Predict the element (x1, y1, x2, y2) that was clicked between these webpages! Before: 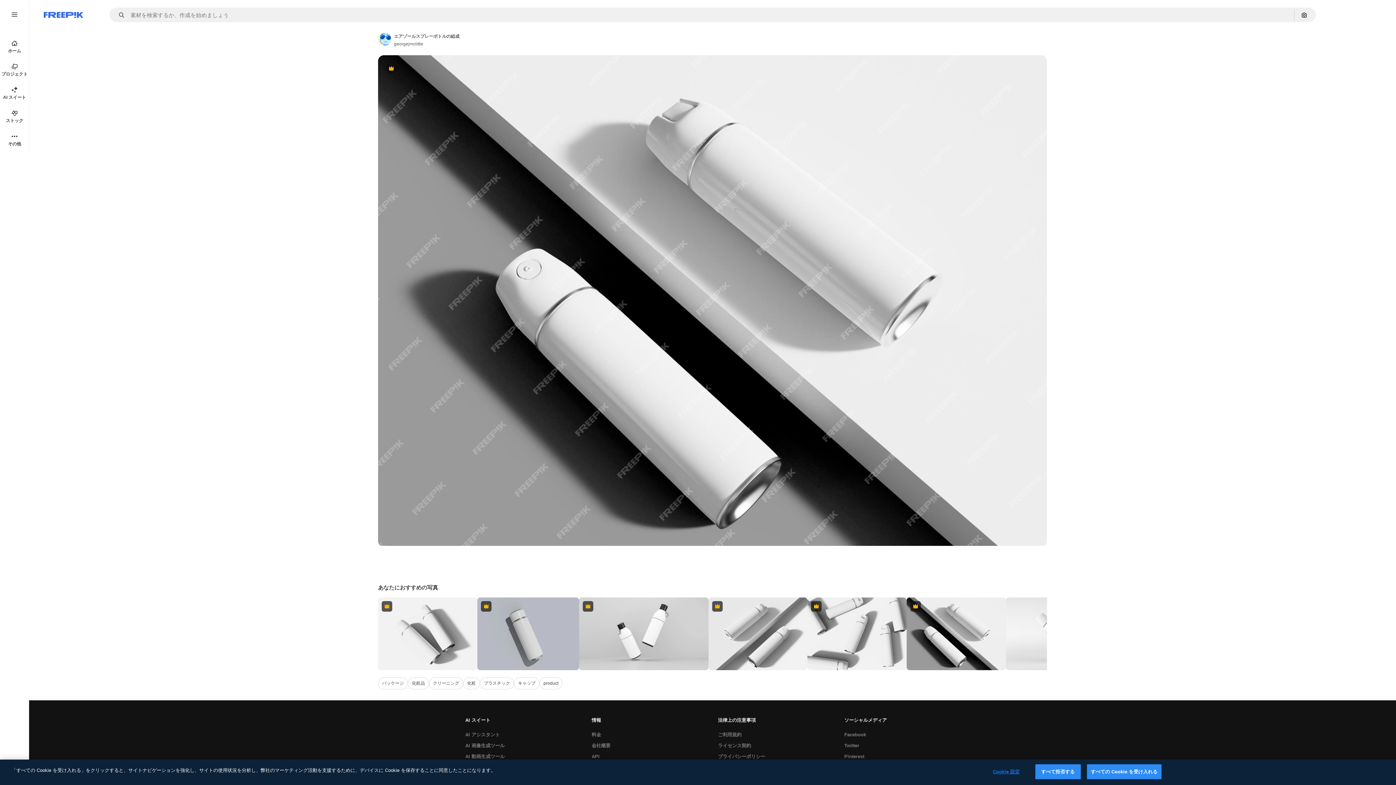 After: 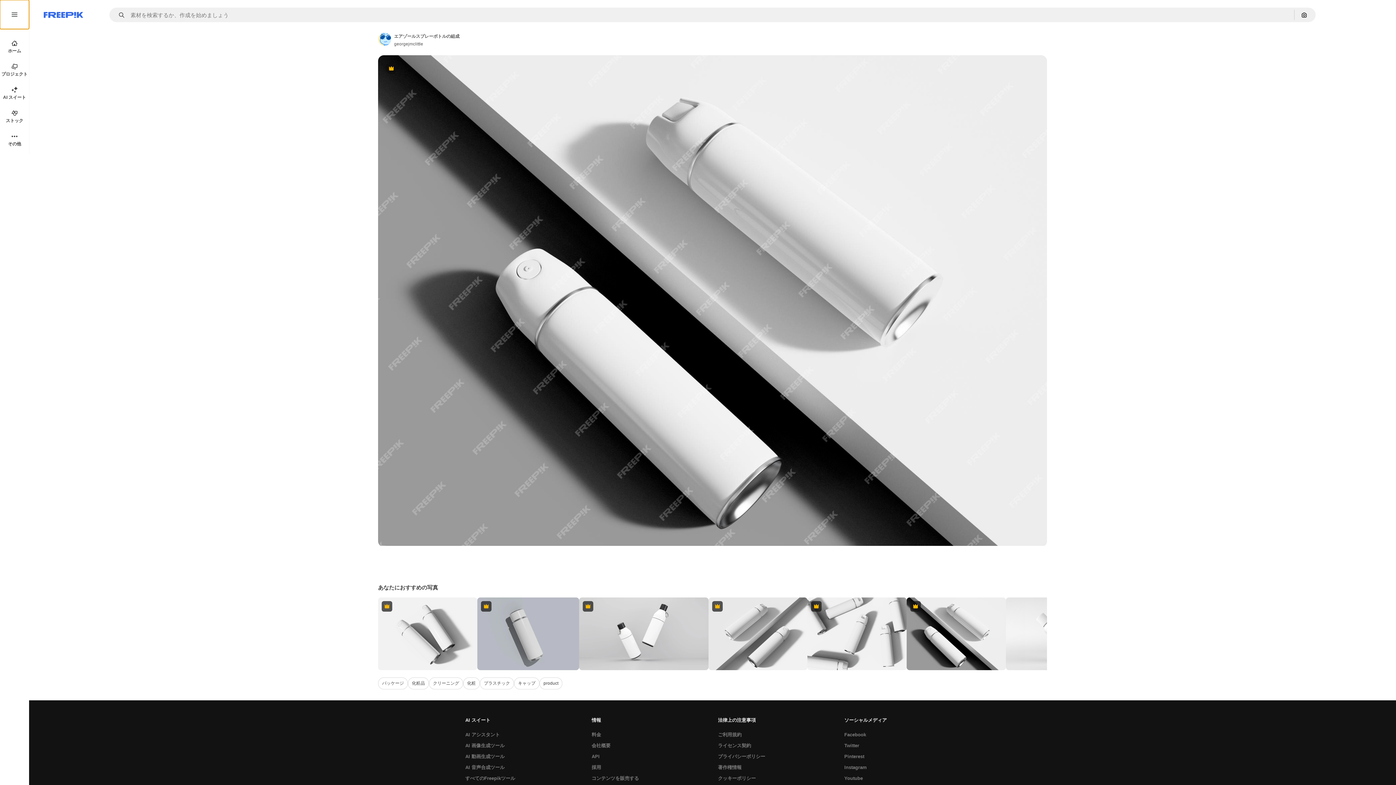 Action: bbox: (0, 0, 29, 29)